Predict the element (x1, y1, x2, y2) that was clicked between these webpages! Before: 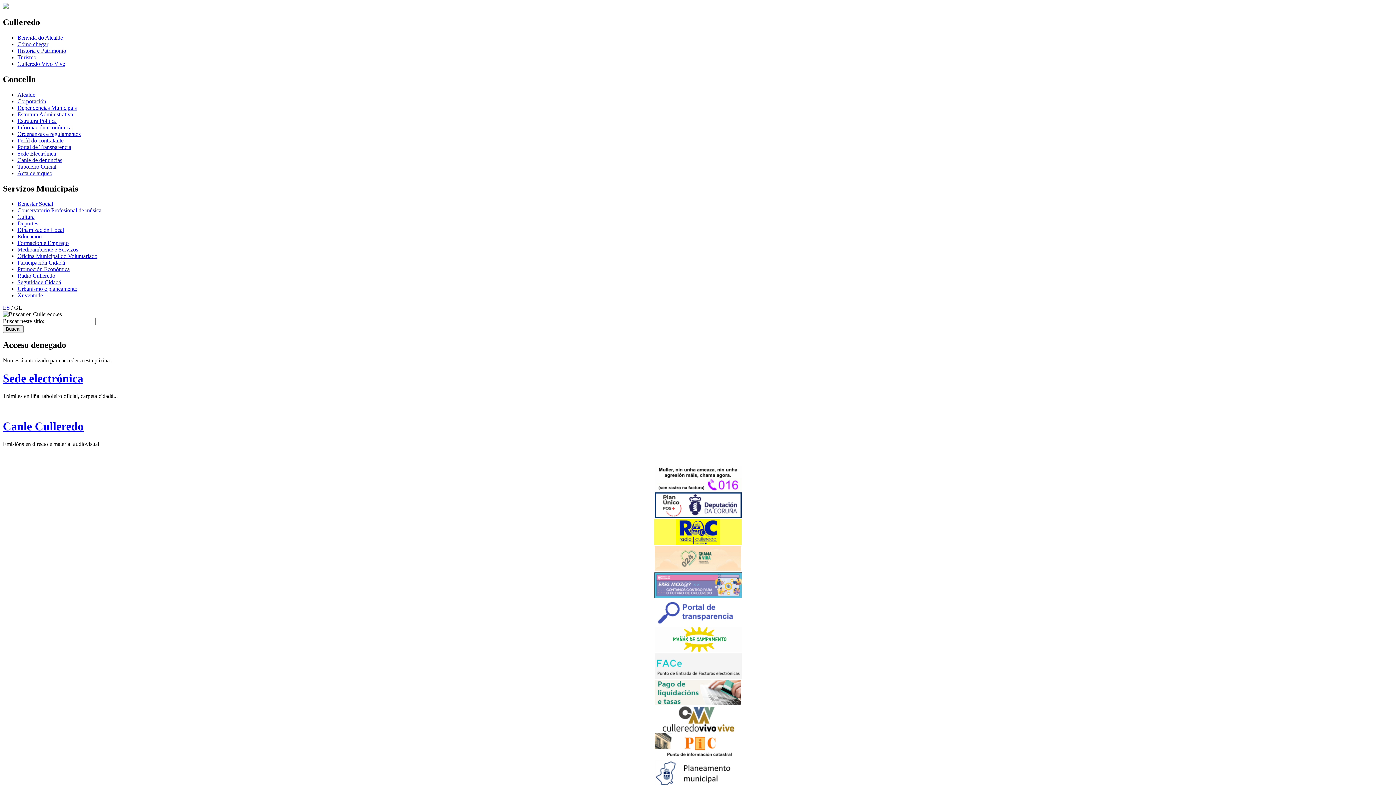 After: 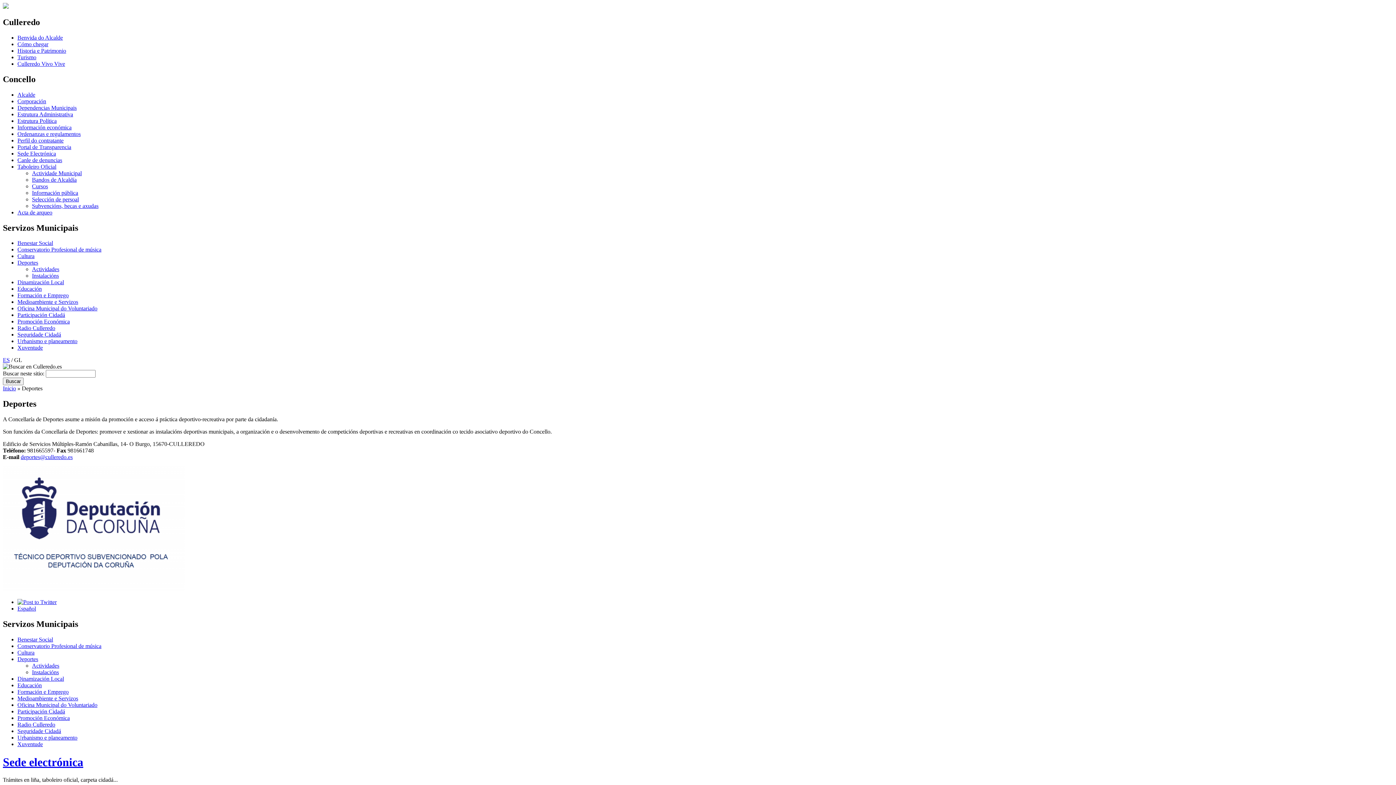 Action: bbox: (17, 220, 38, 226) label: Deportes